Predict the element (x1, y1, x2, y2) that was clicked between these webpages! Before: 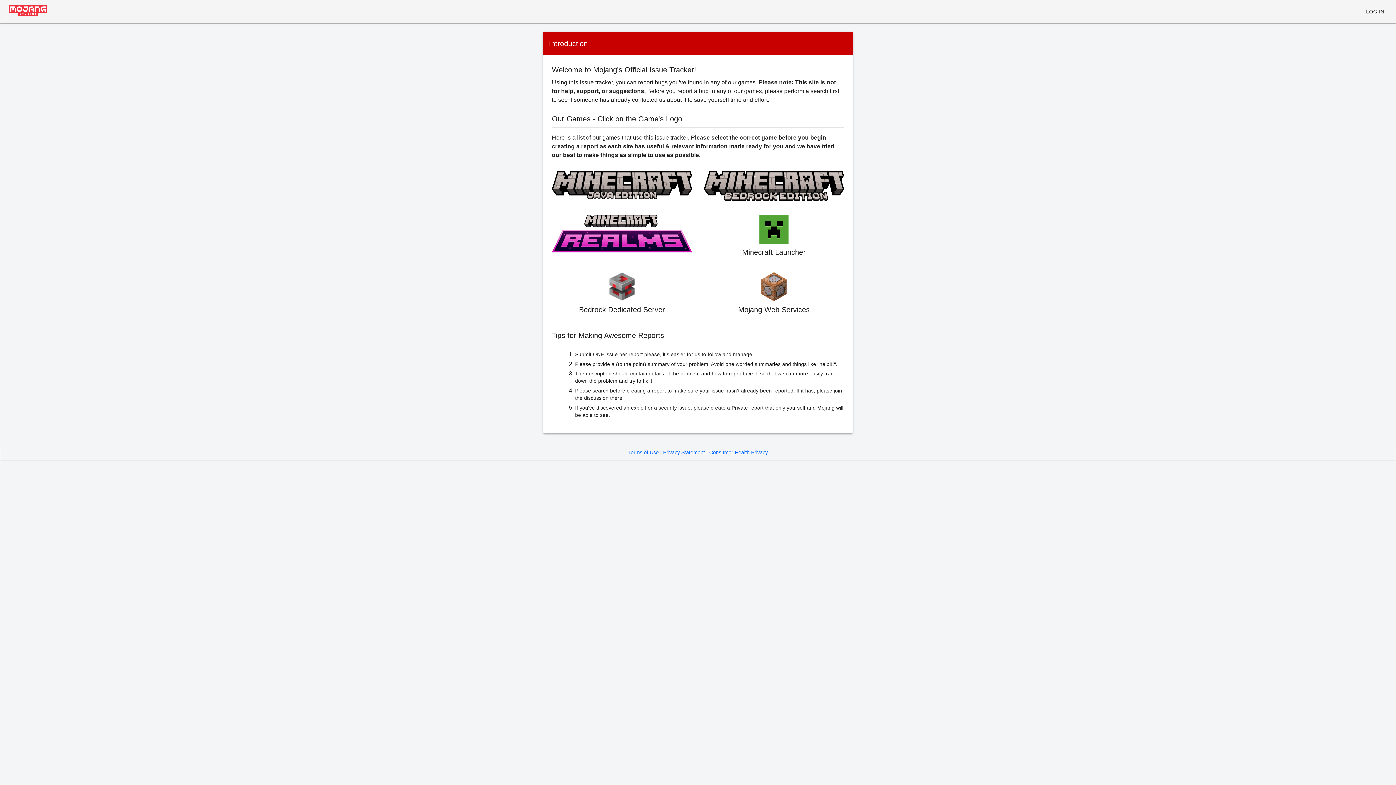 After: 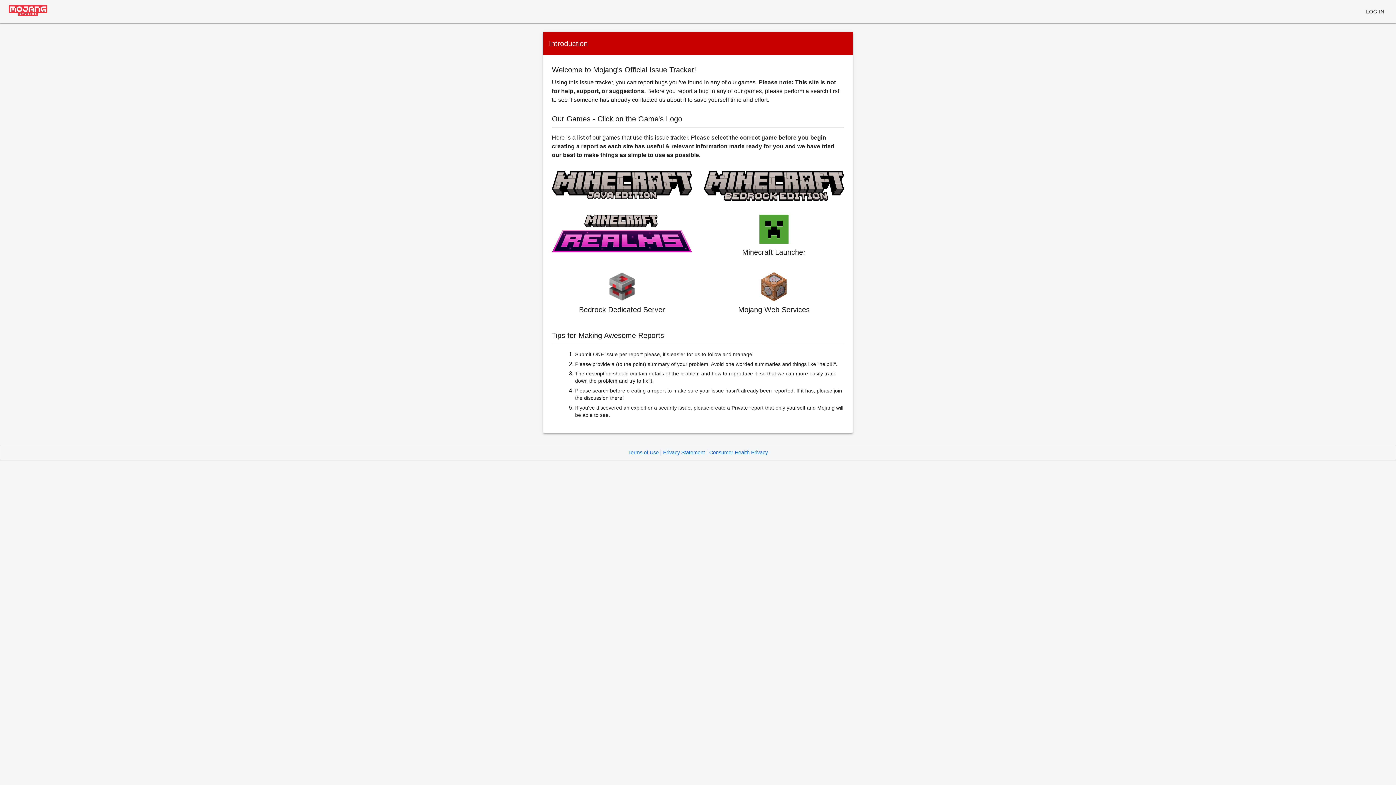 Action: bbox: (709, 449, 768, 455) label: Consumer Health Privacy